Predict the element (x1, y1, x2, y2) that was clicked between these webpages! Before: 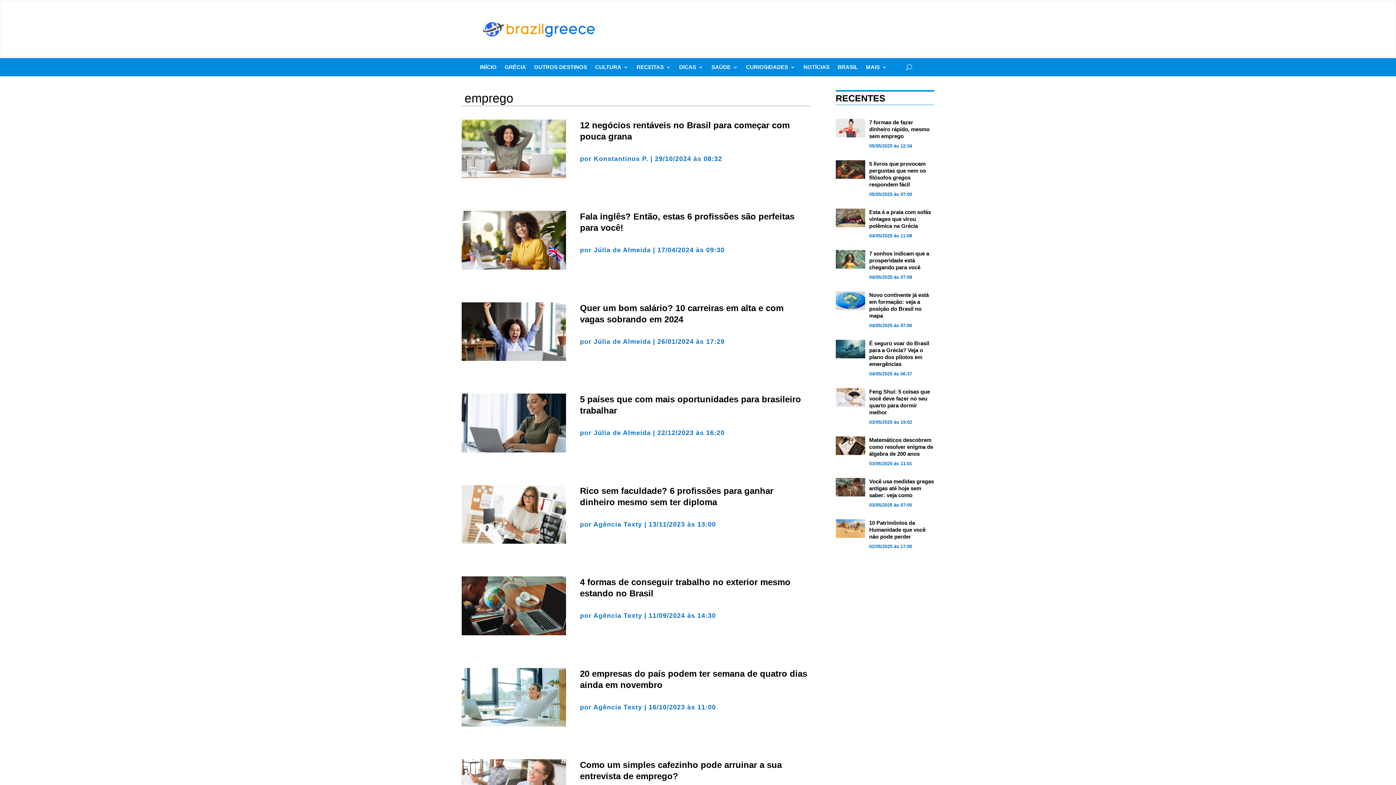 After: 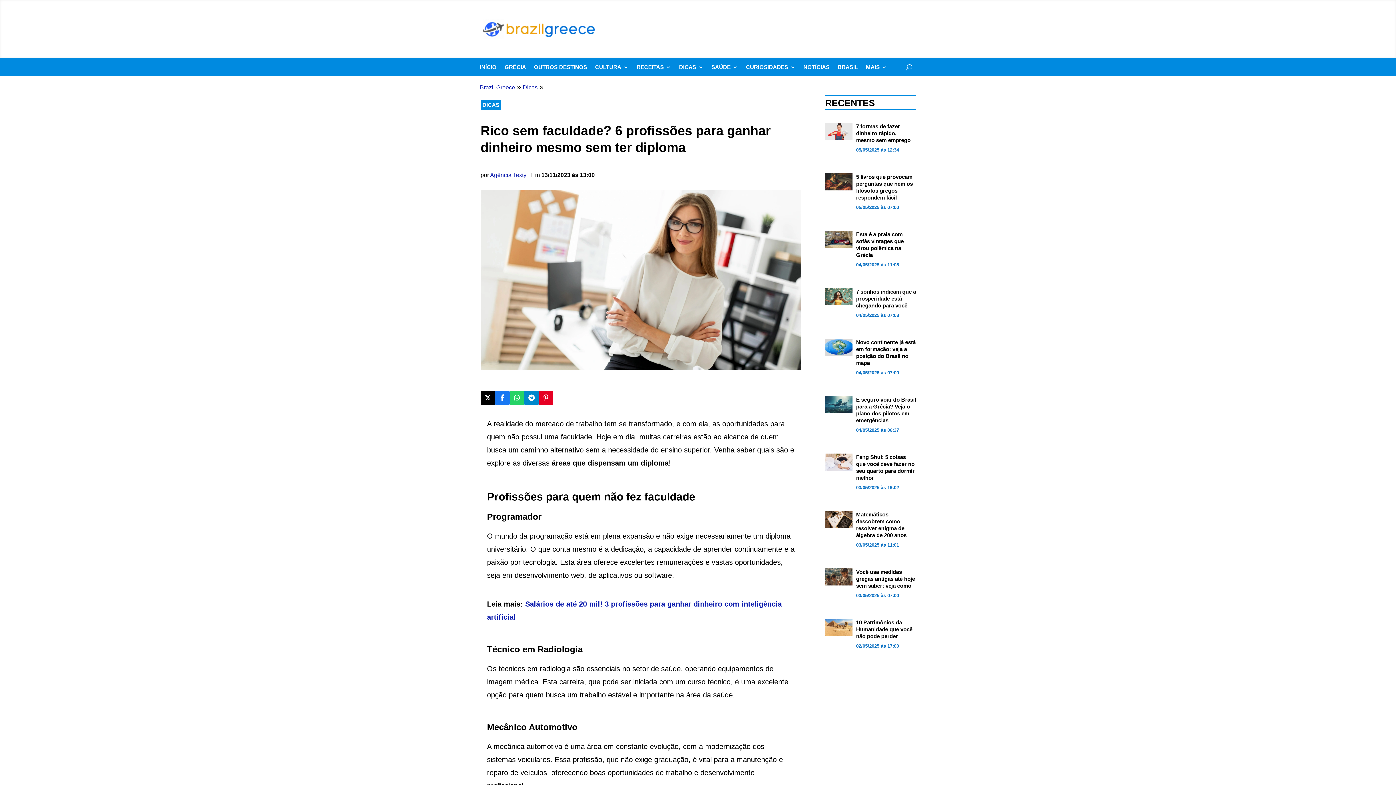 Action: bbox: (461, 485, 566, 544)